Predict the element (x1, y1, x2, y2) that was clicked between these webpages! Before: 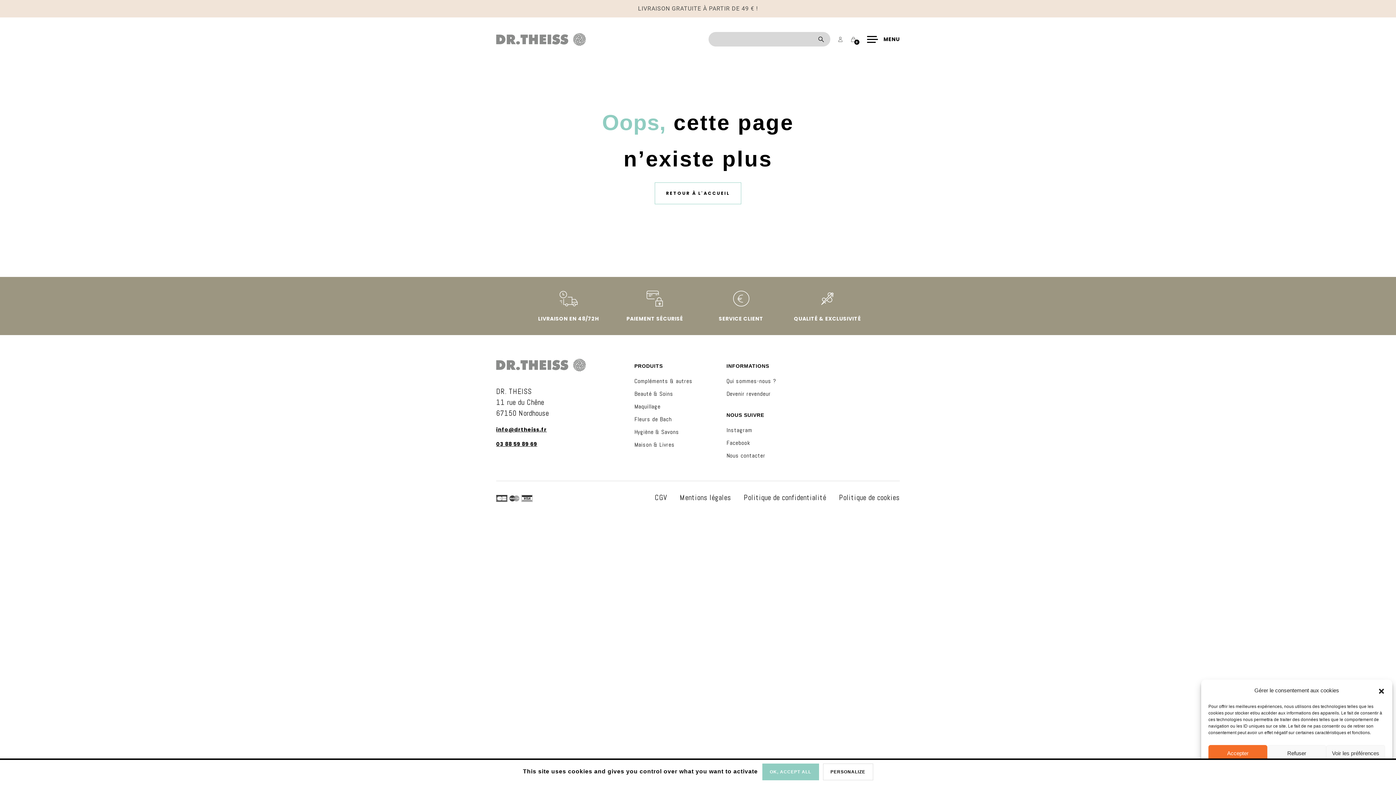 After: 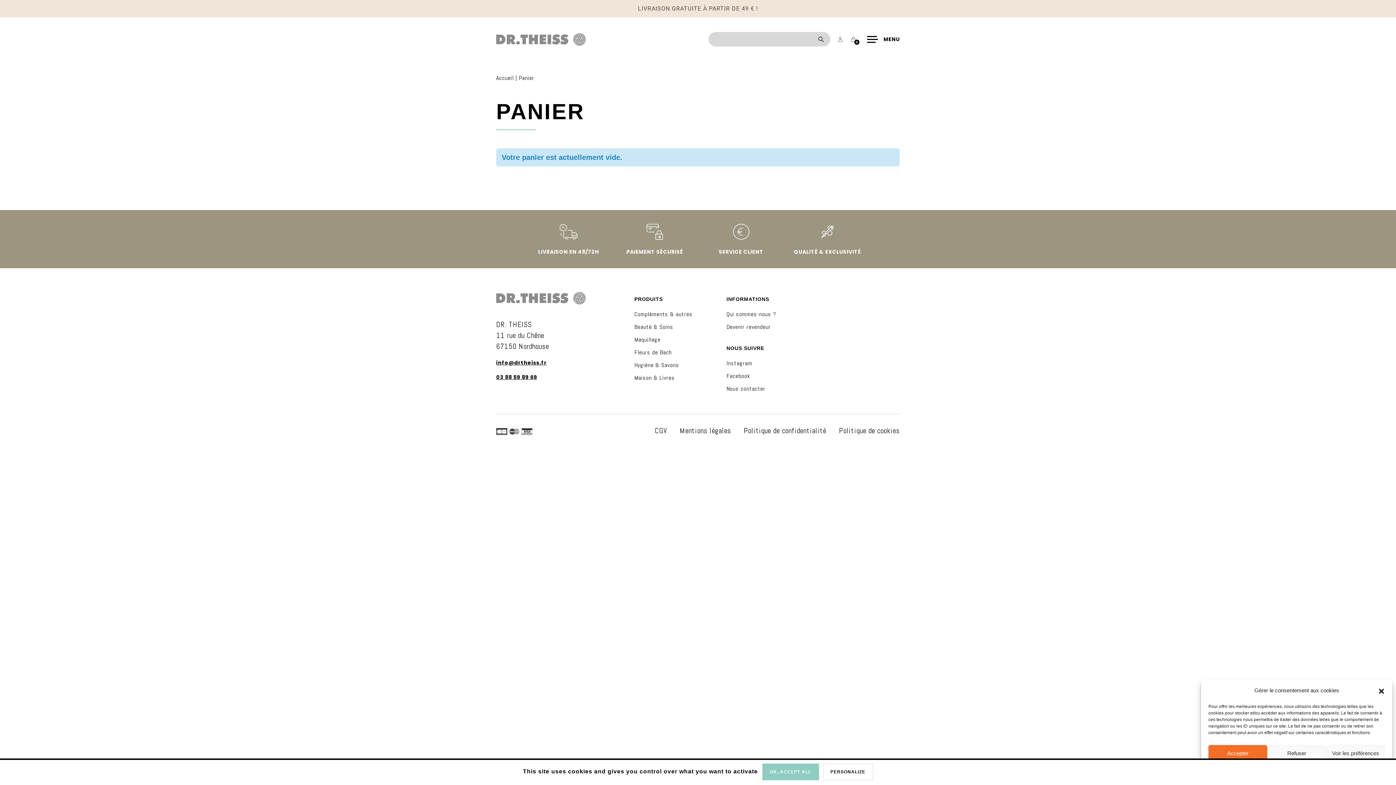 Action: label: Panier
0 bbox: (850, 34, 856, 44)